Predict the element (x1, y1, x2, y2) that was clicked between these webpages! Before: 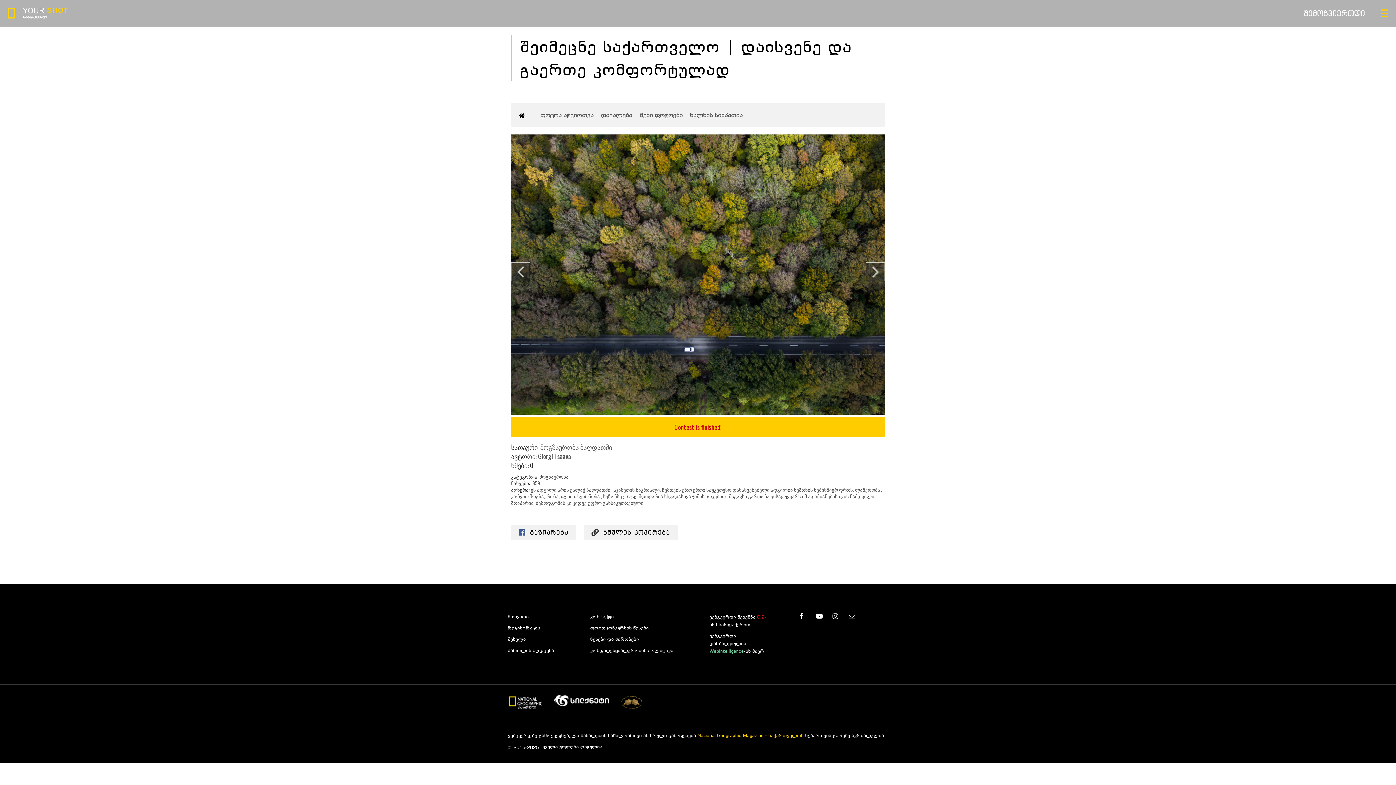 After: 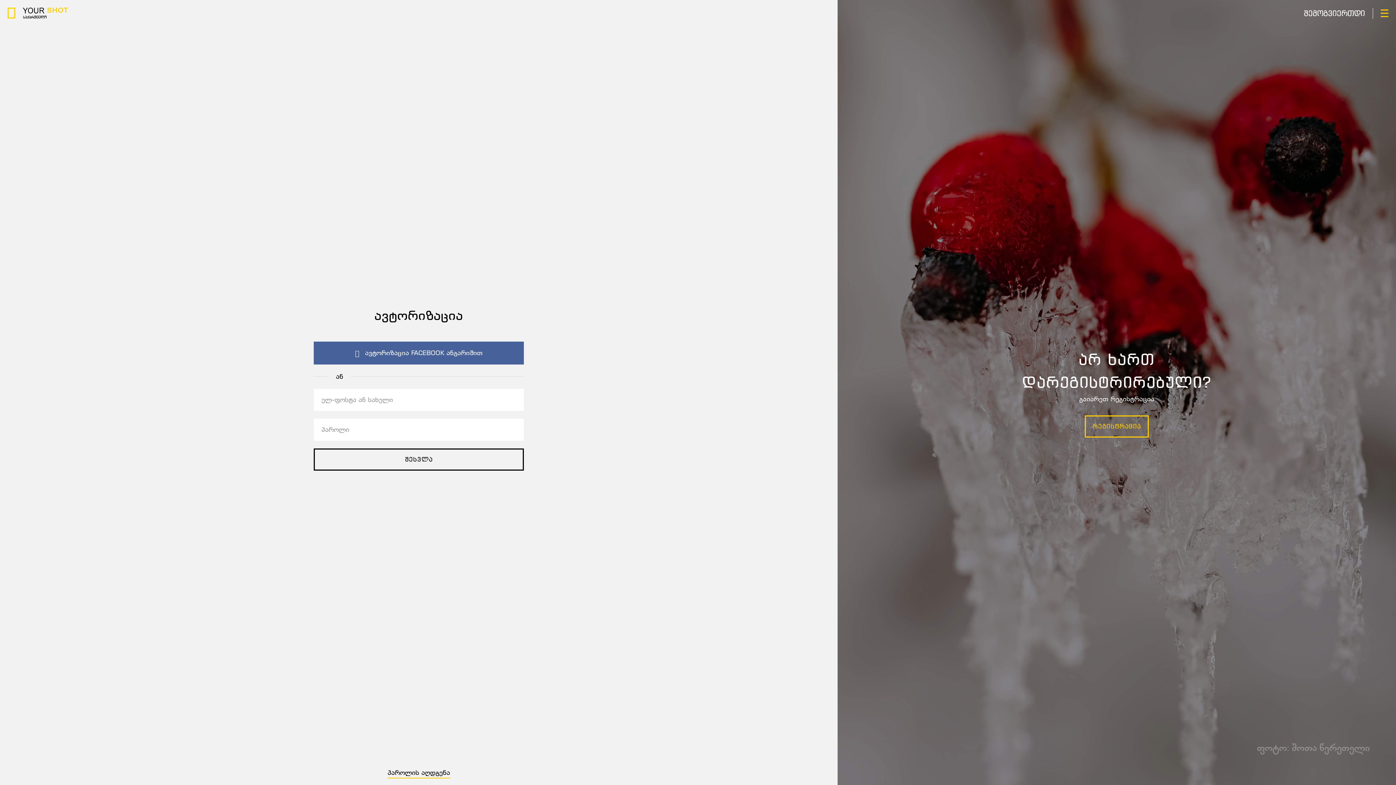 Action: bbox: (508, 636, 526, 642) label: შესვლა